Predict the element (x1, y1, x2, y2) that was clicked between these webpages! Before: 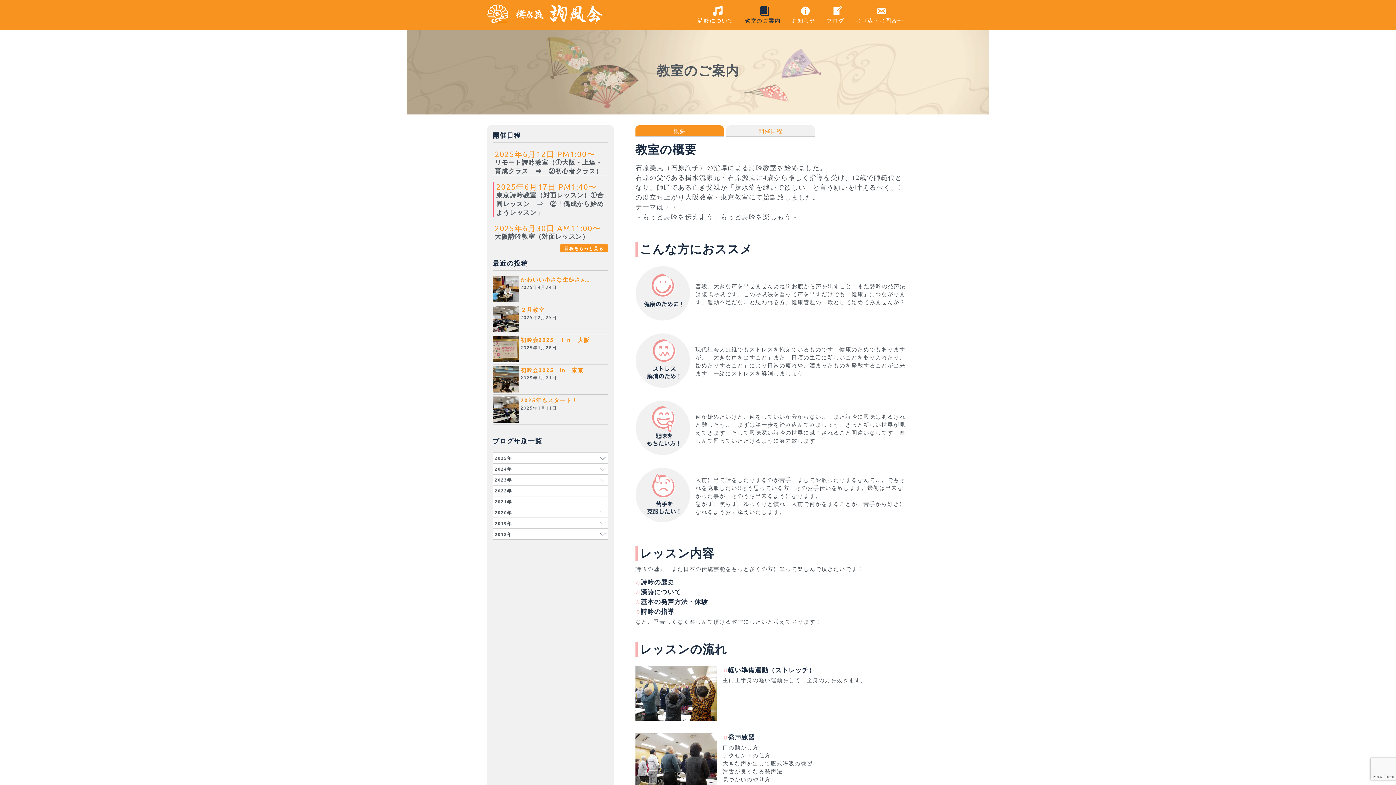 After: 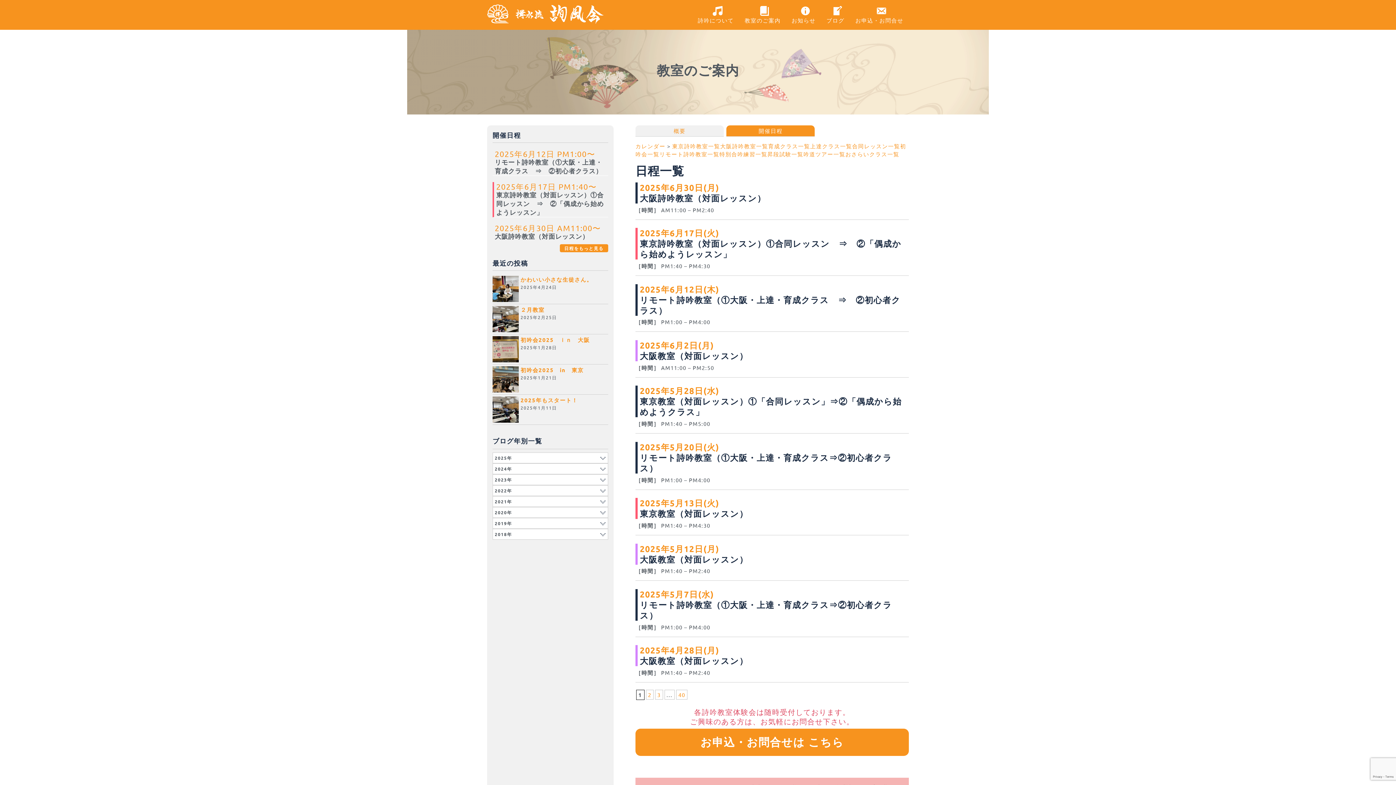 Action: label: 日程をもっと見る bbox: (559, 244, 608, 252)